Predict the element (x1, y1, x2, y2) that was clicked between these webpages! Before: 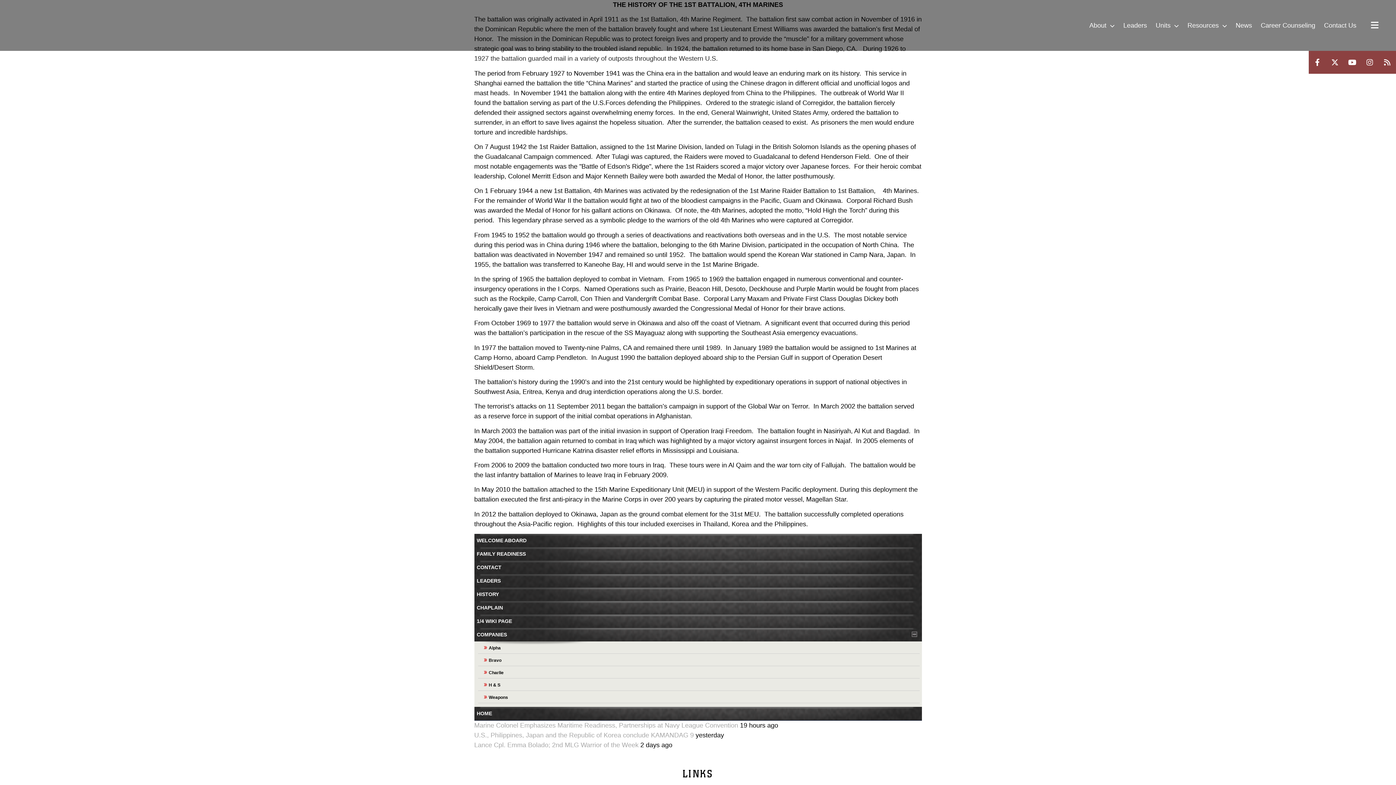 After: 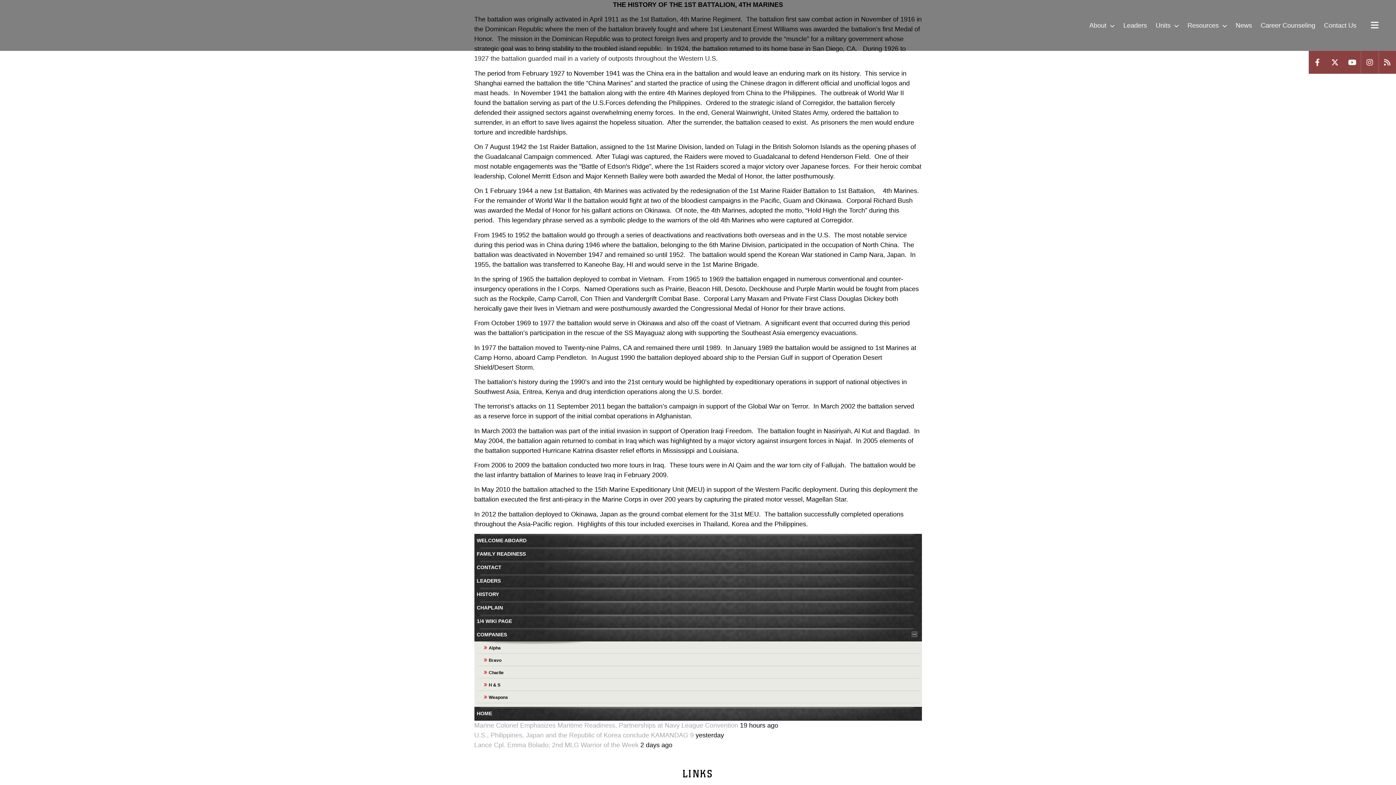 Action: bbox: (1361, 50, 1378, 73)